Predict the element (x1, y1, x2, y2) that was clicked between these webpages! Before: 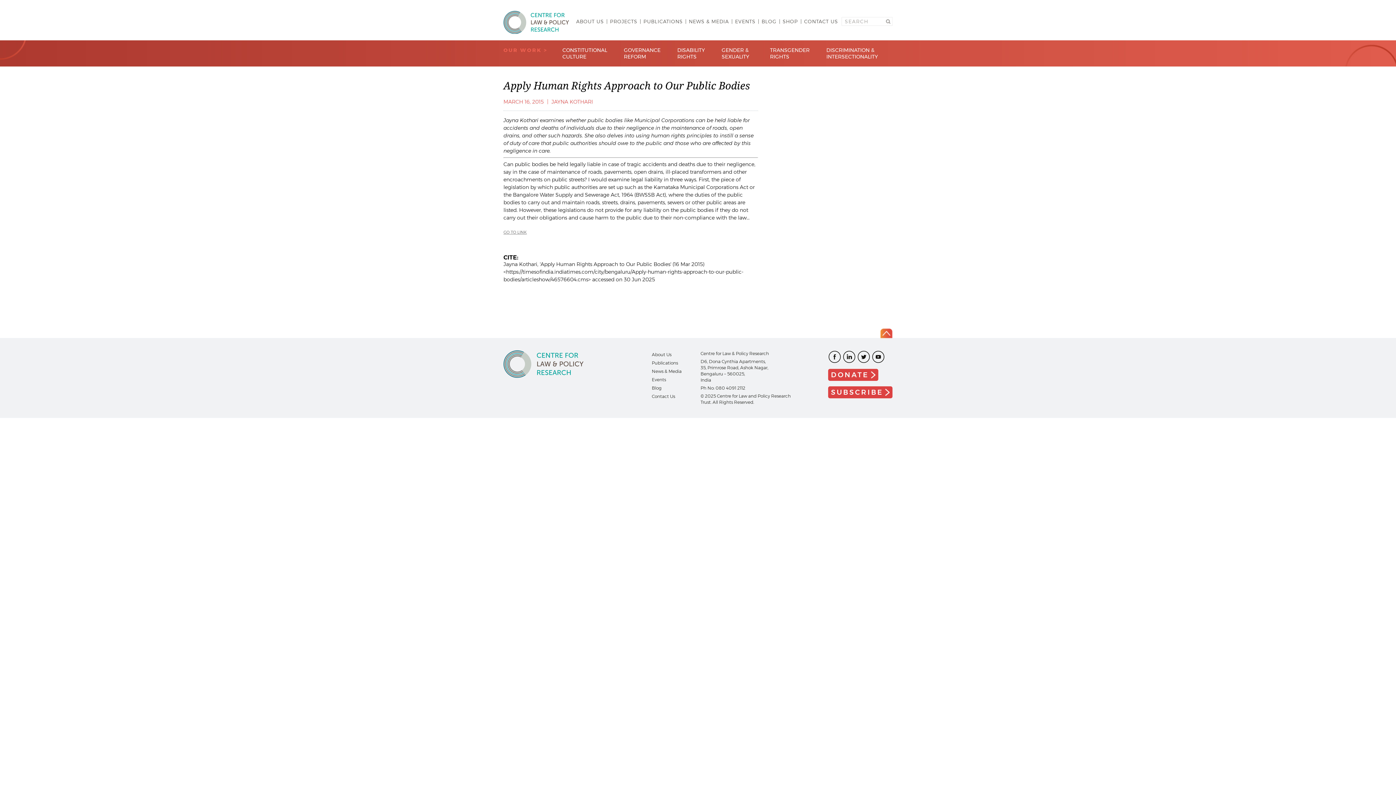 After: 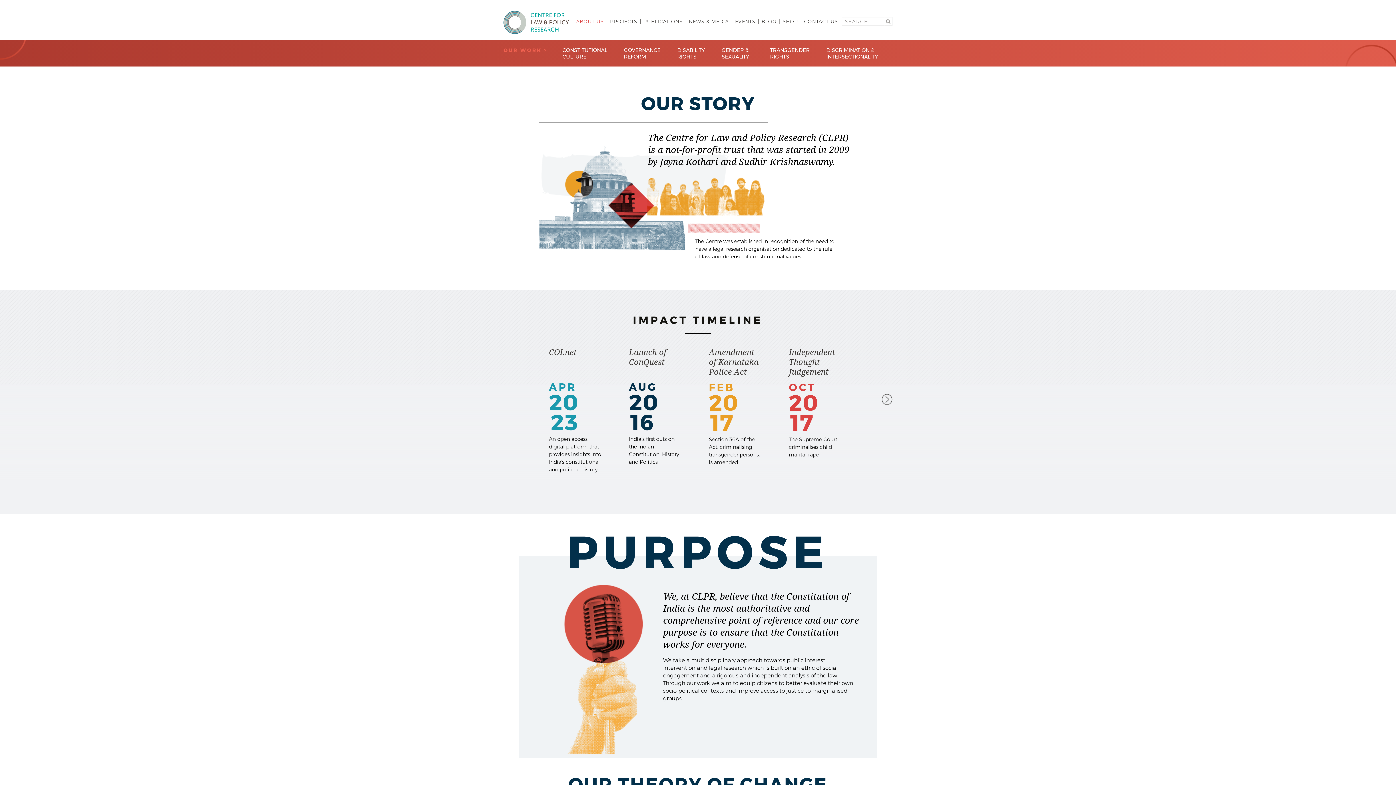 Action: label: About Us bbox: (652, 351, 671, 357)